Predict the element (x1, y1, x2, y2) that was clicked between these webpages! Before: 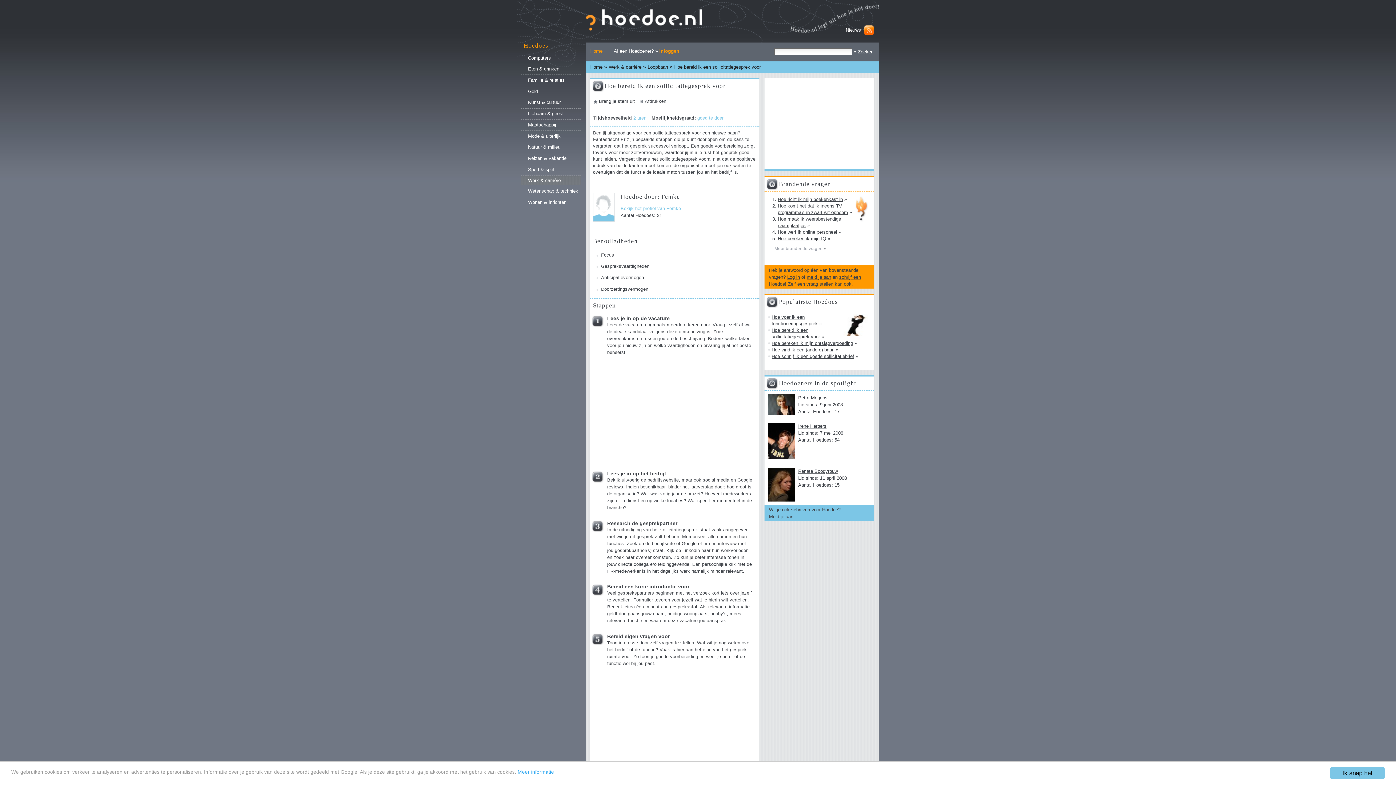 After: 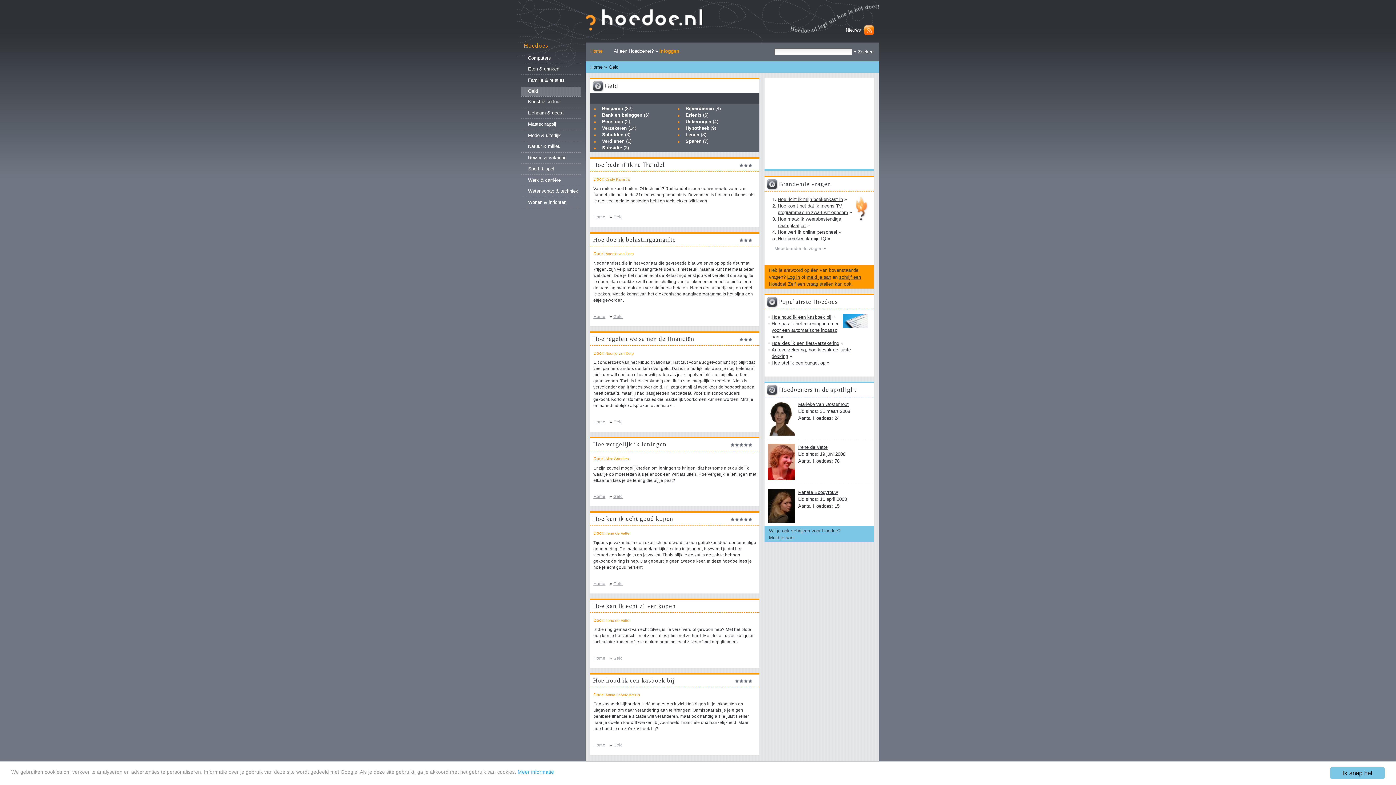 Action: label: Geld bbox: (521, 88, 580, 95)